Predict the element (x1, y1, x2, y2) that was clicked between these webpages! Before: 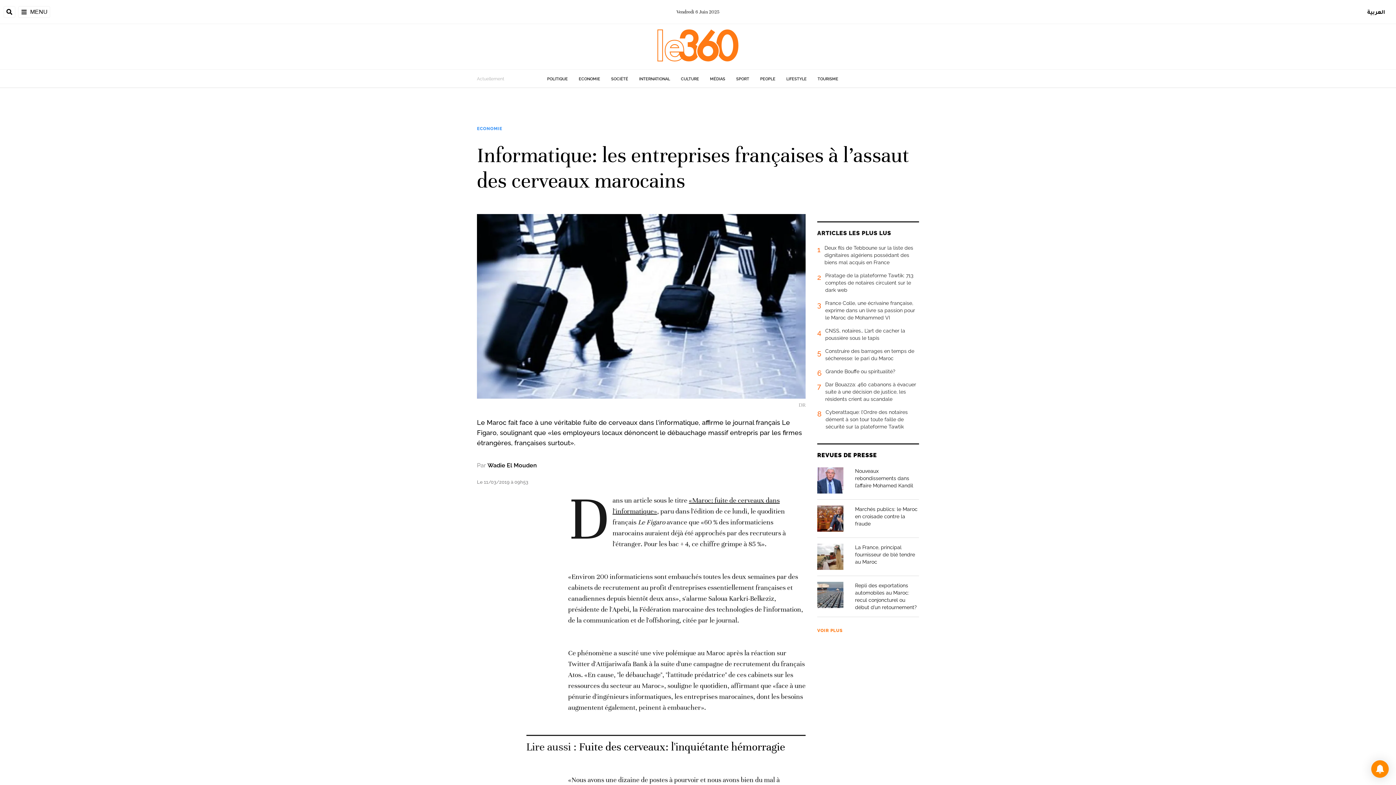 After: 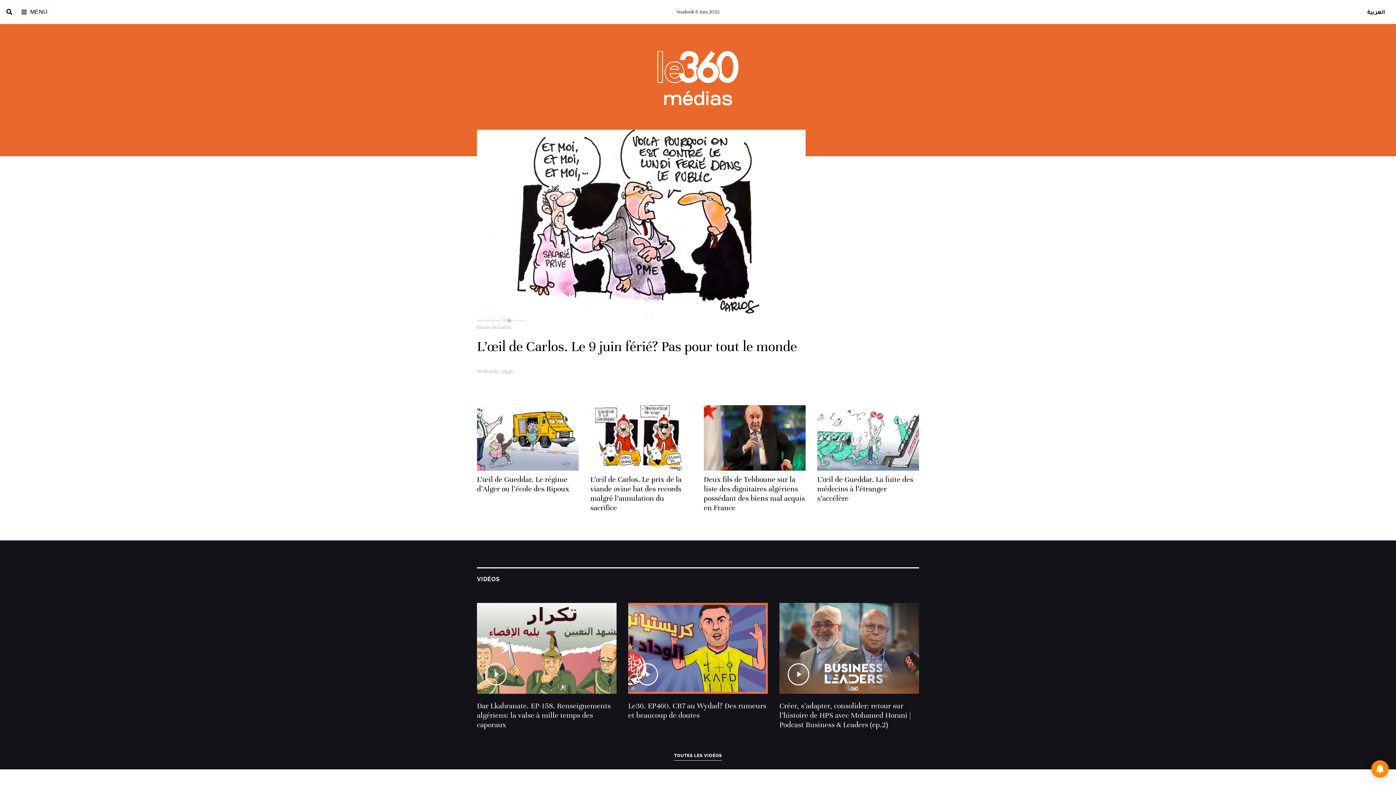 Action: bbox: (710, 76, 725, 81) label: MÉDIAS